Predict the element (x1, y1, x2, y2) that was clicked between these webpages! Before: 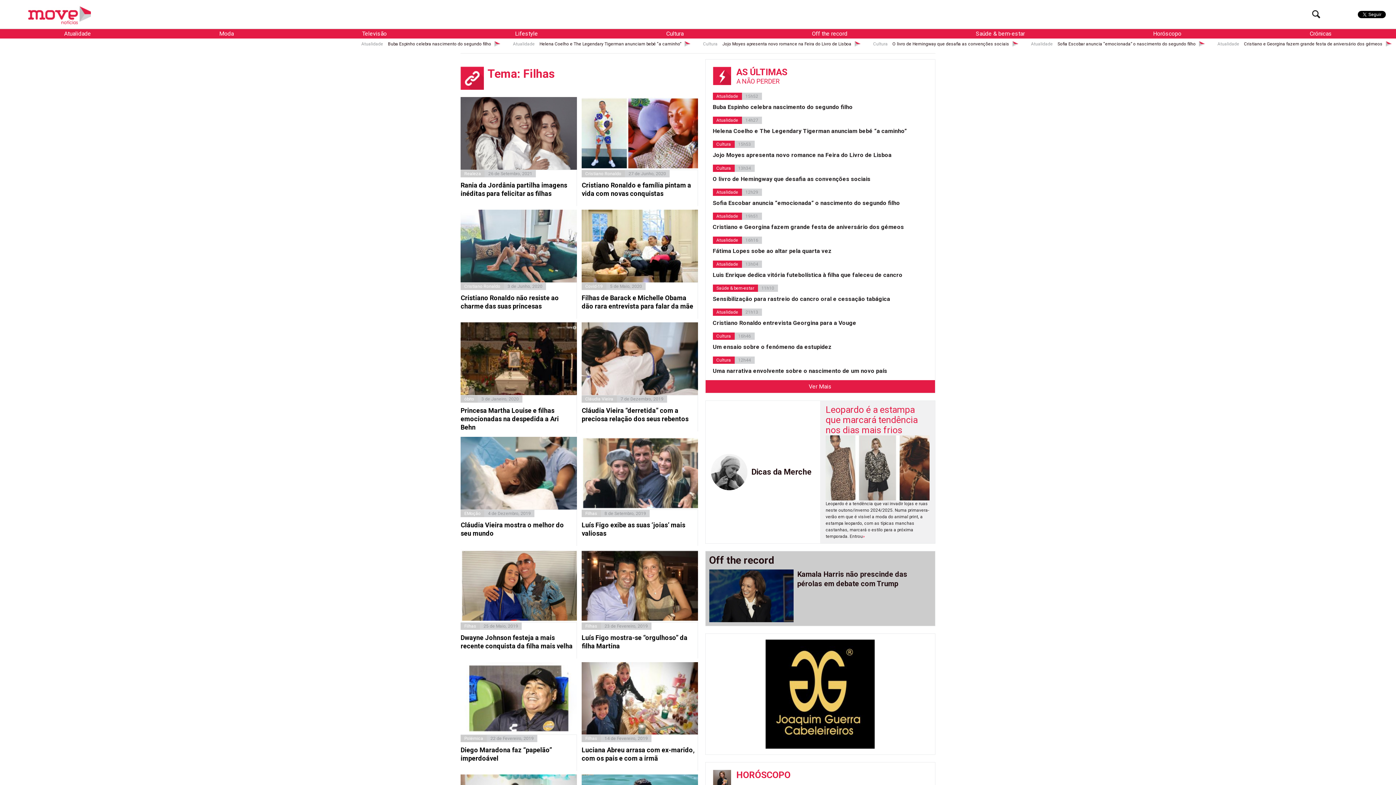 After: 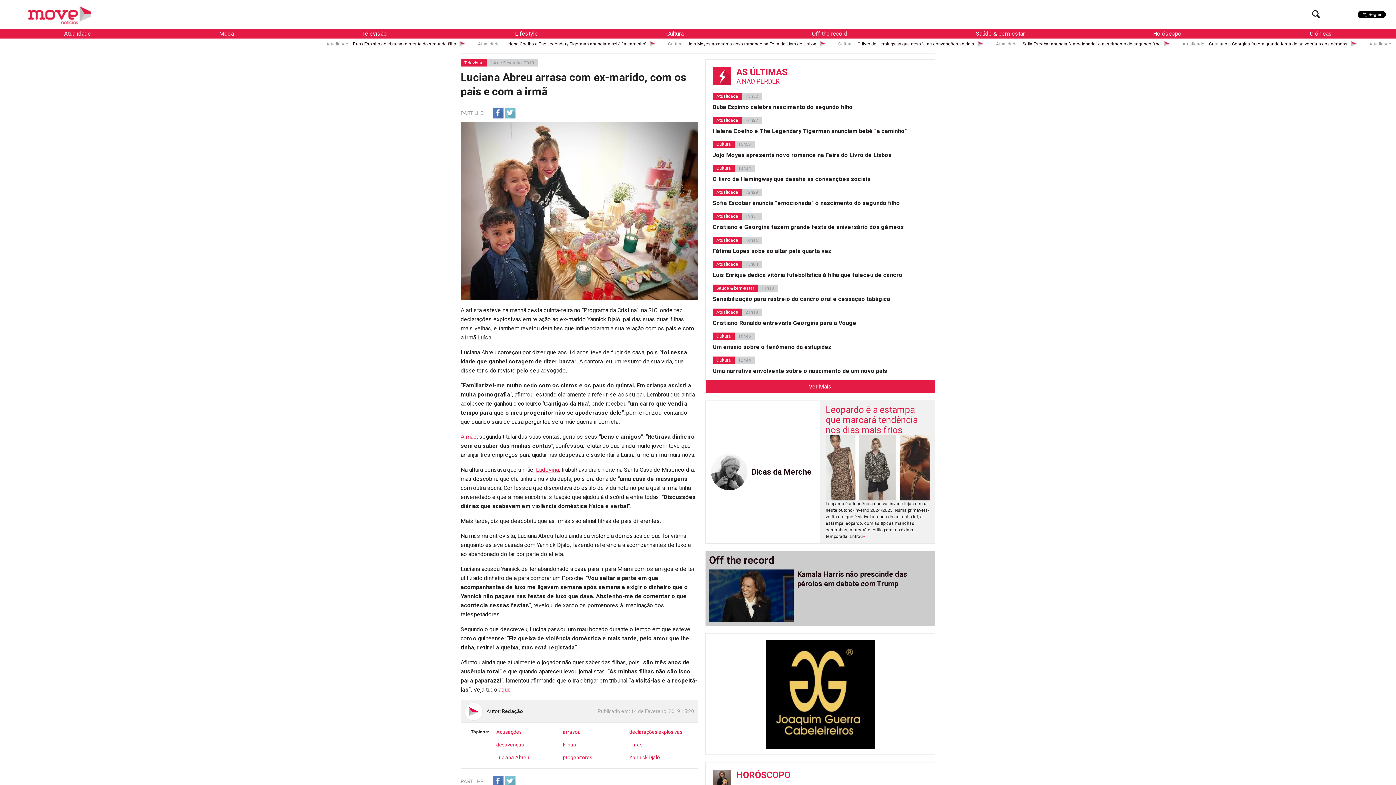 Action: bbox: (581, 746, 695, 763) label: Luciana Abreu arrasa com ex-marido, com os pais e com a irmã